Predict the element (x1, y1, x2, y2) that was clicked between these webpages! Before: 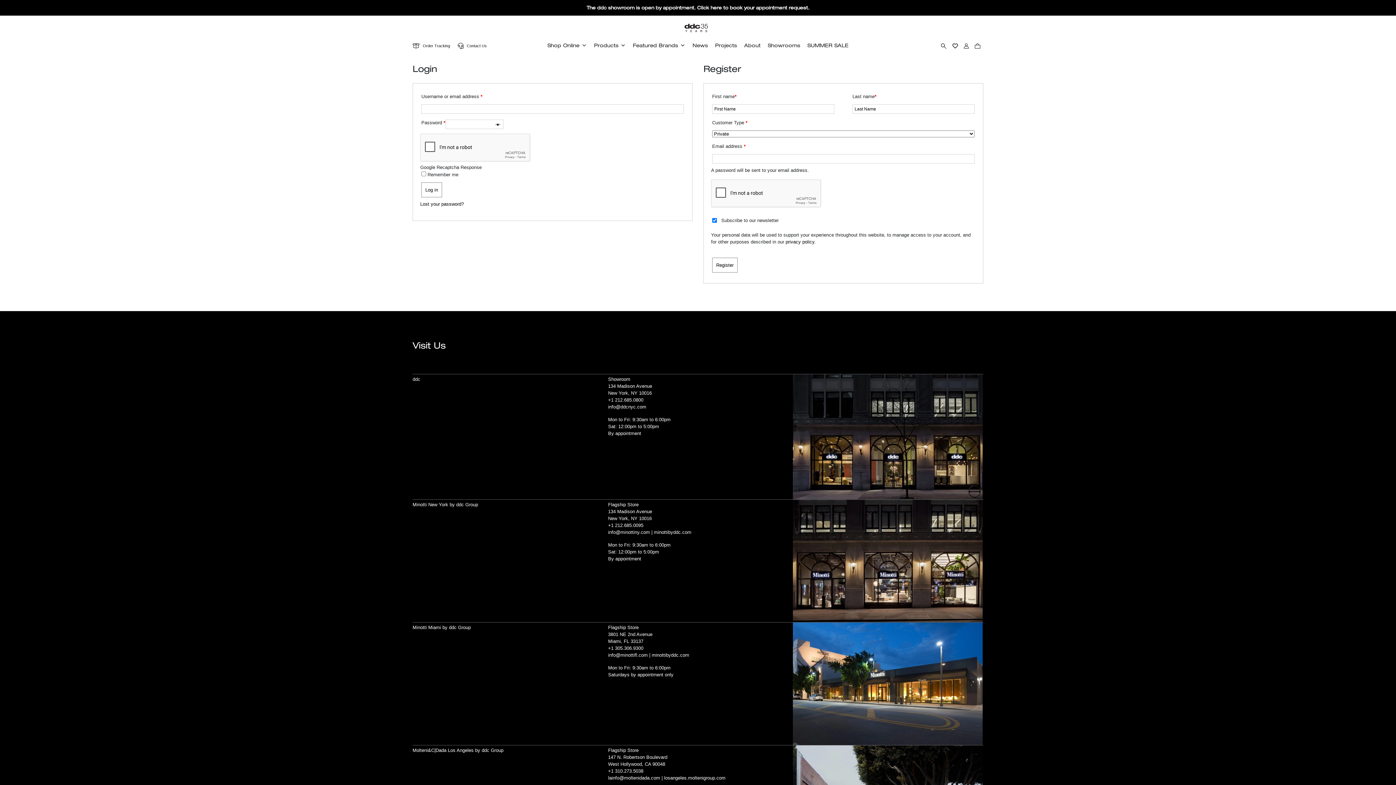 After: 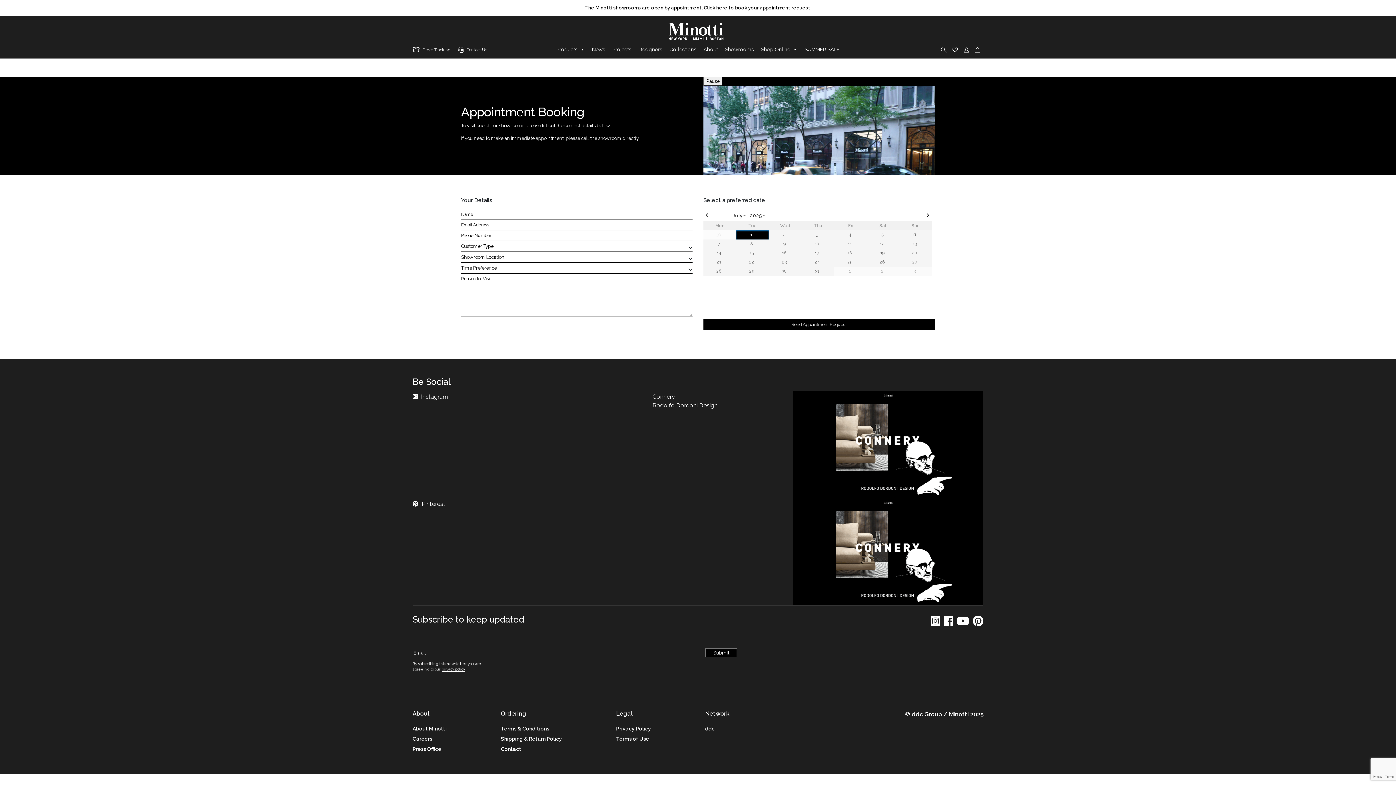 Action: bbox: (608, 556, 641, 561) label: By appointment